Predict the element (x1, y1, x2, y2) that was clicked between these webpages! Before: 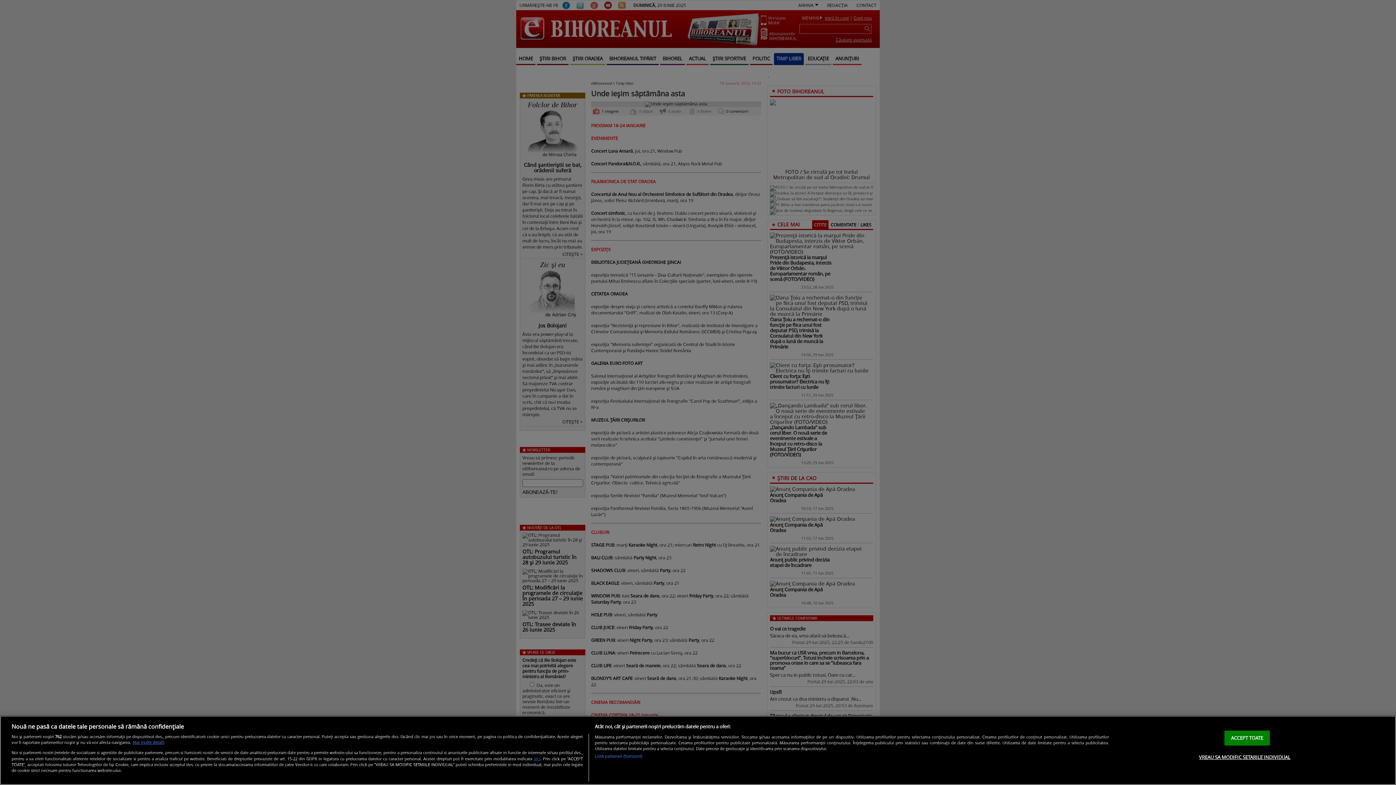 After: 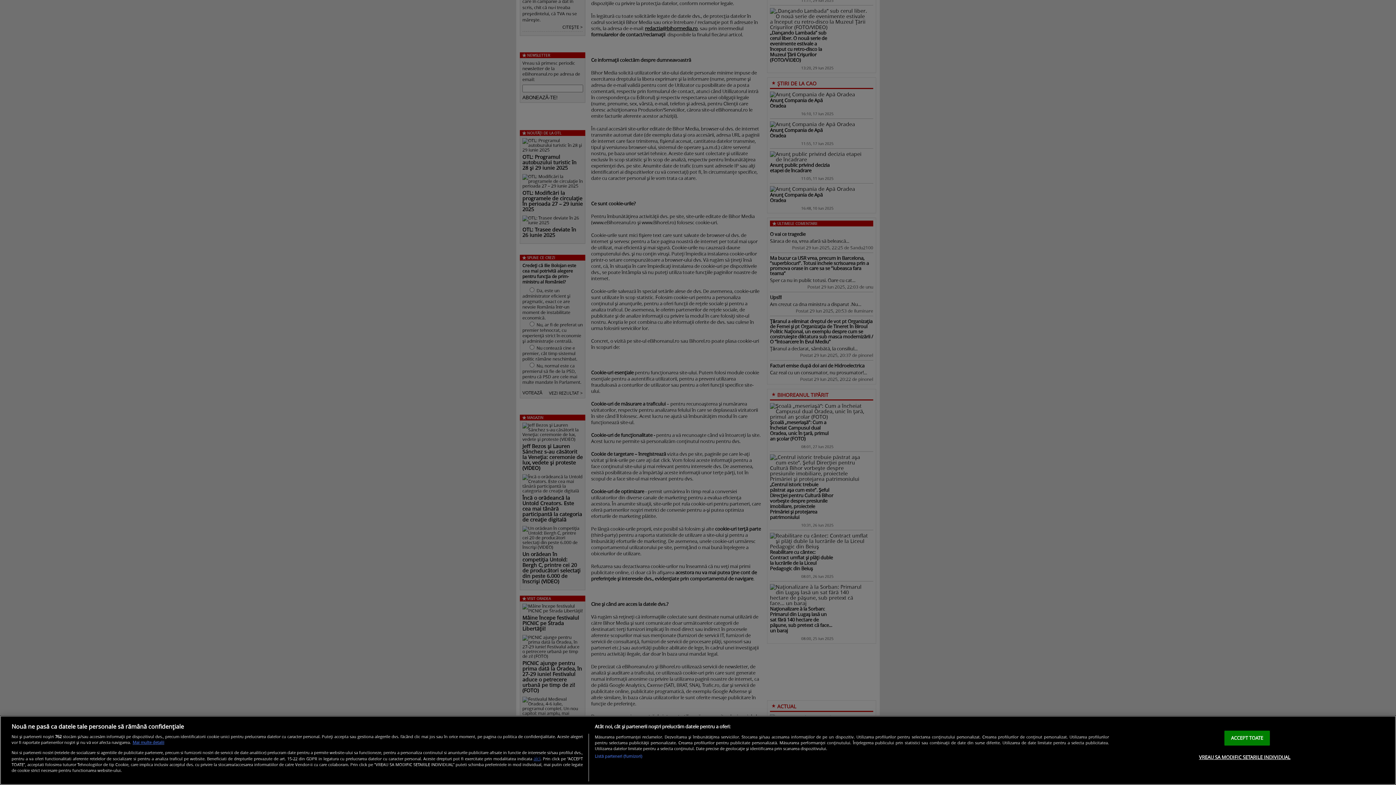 Action: label: aici bbox: (533, 755, 540, 762)